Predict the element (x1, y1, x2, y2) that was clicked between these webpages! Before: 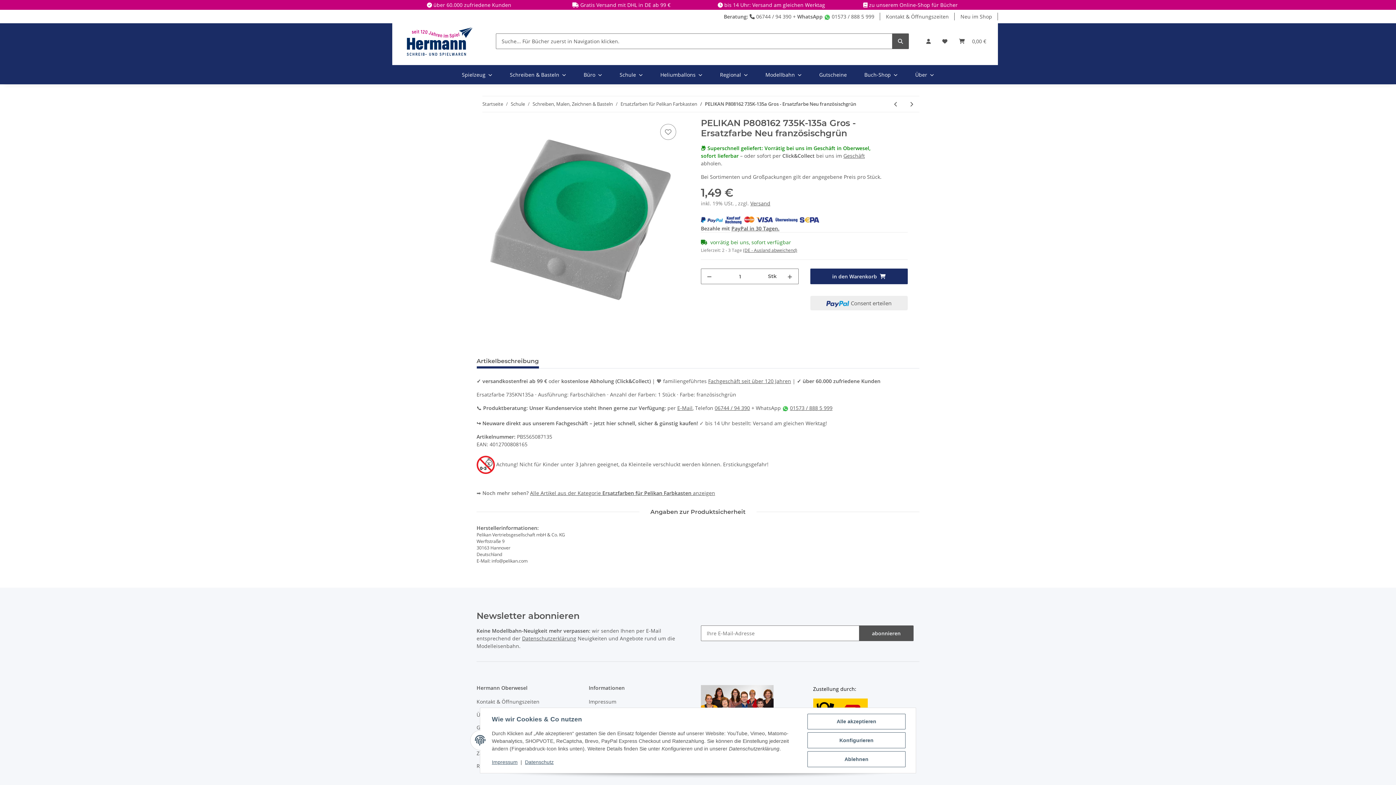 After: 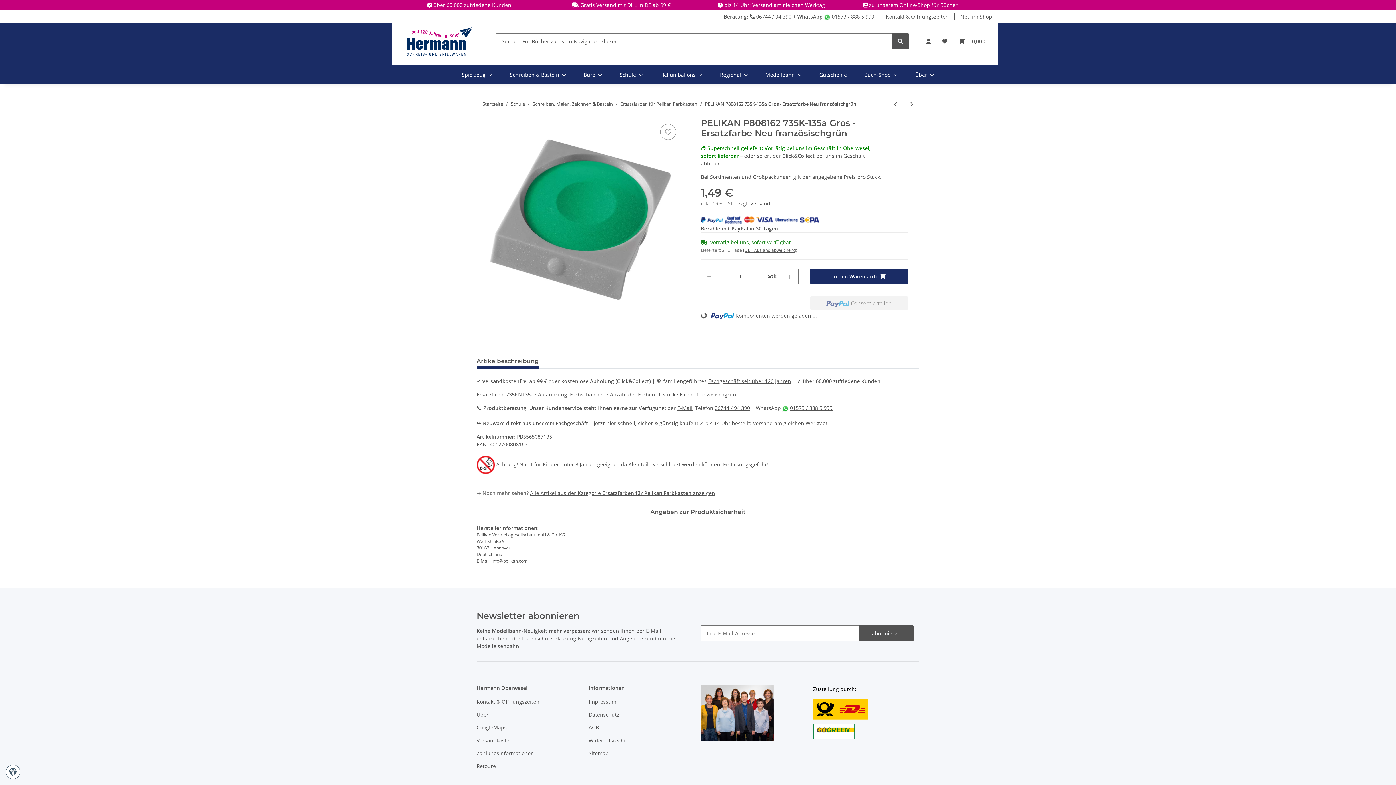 Action: label: Alle akzeptieren bbox: (807, 714, 905, 729)